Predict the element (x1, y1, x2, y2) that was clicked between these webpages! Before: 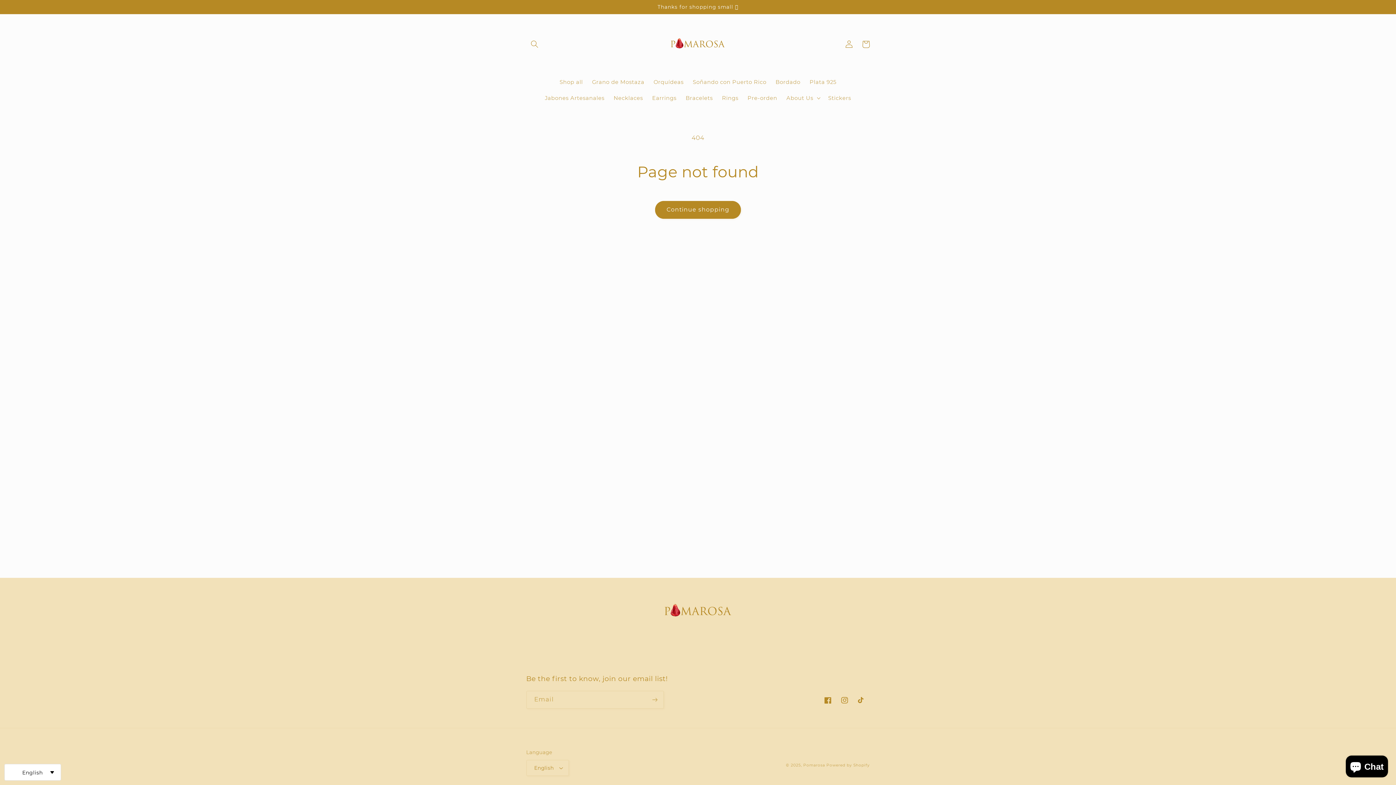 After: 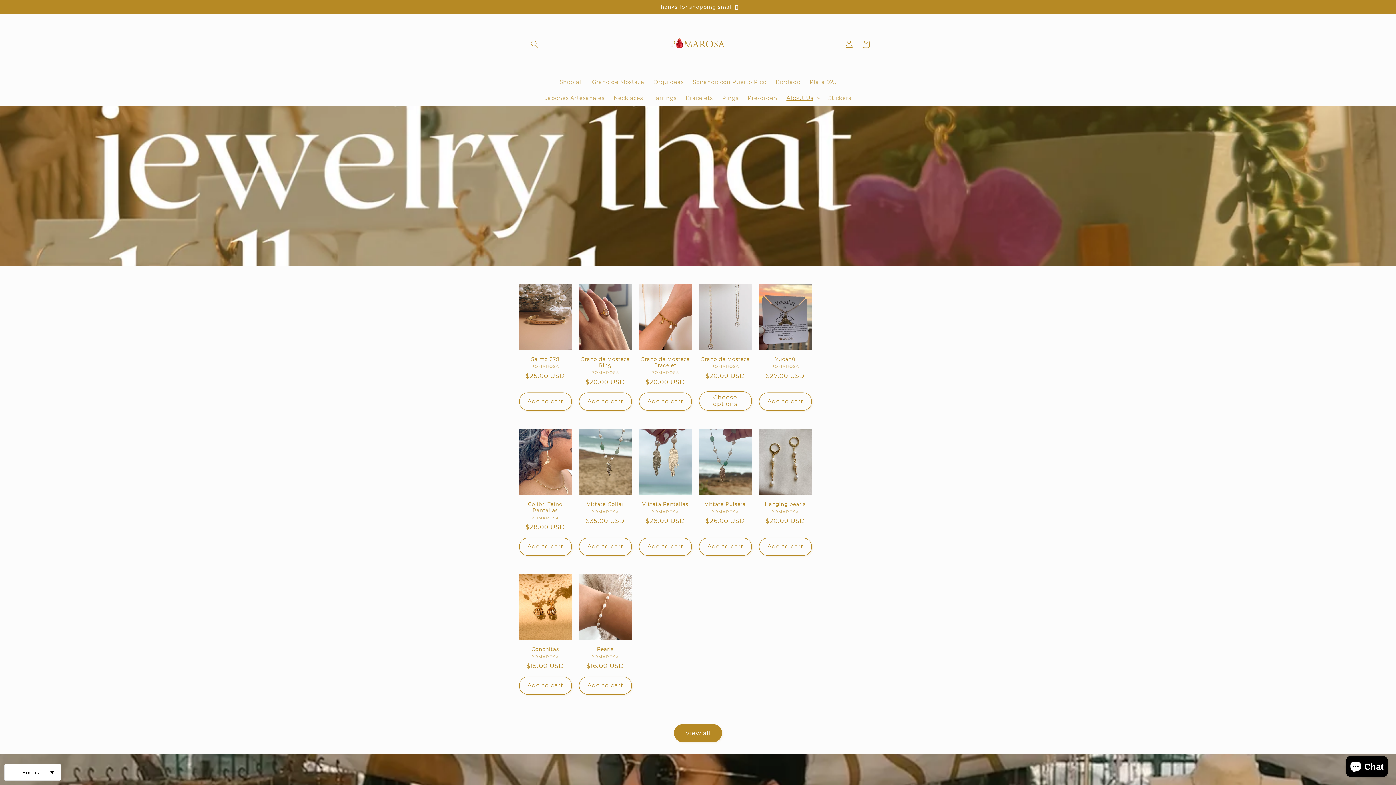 Action: label: Pomarosa bbox: (803, 763, 825, 768)